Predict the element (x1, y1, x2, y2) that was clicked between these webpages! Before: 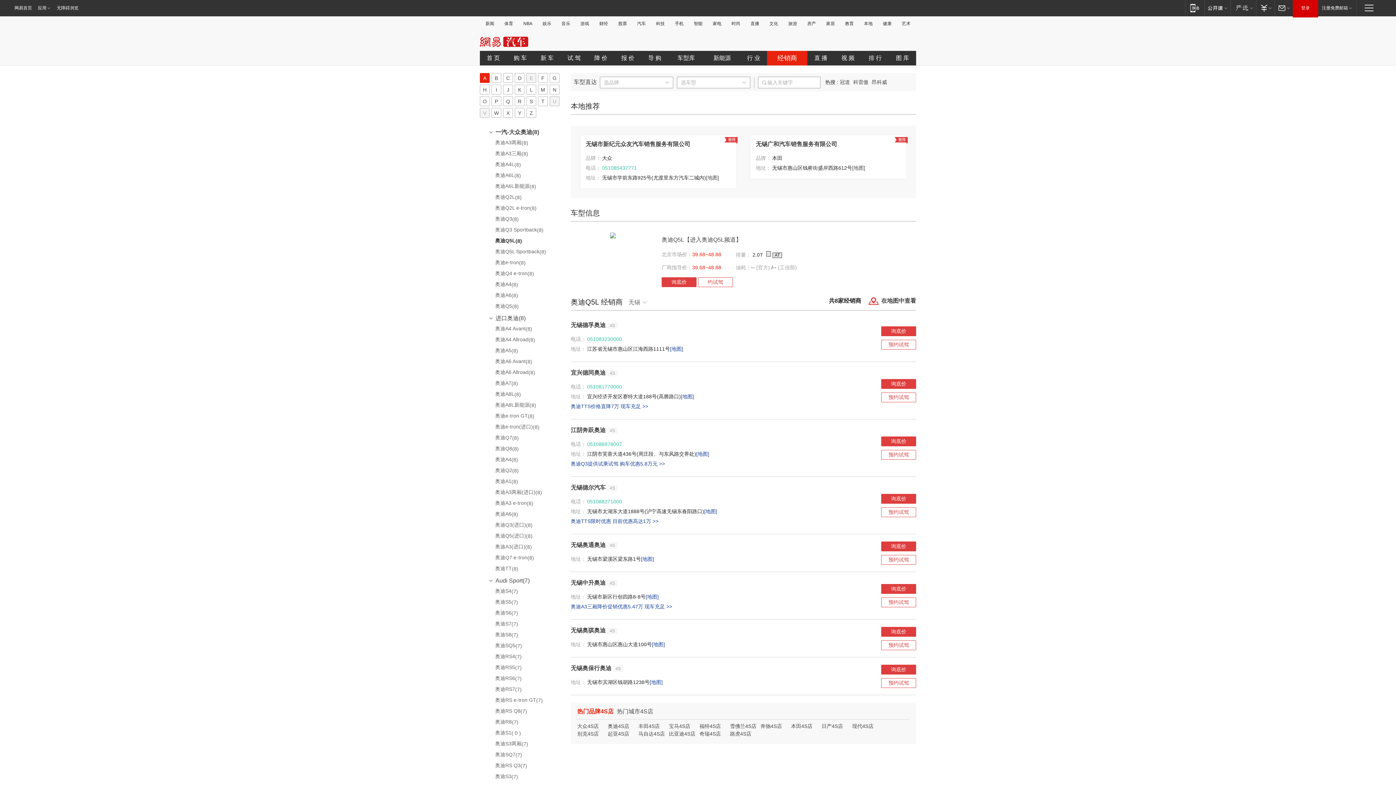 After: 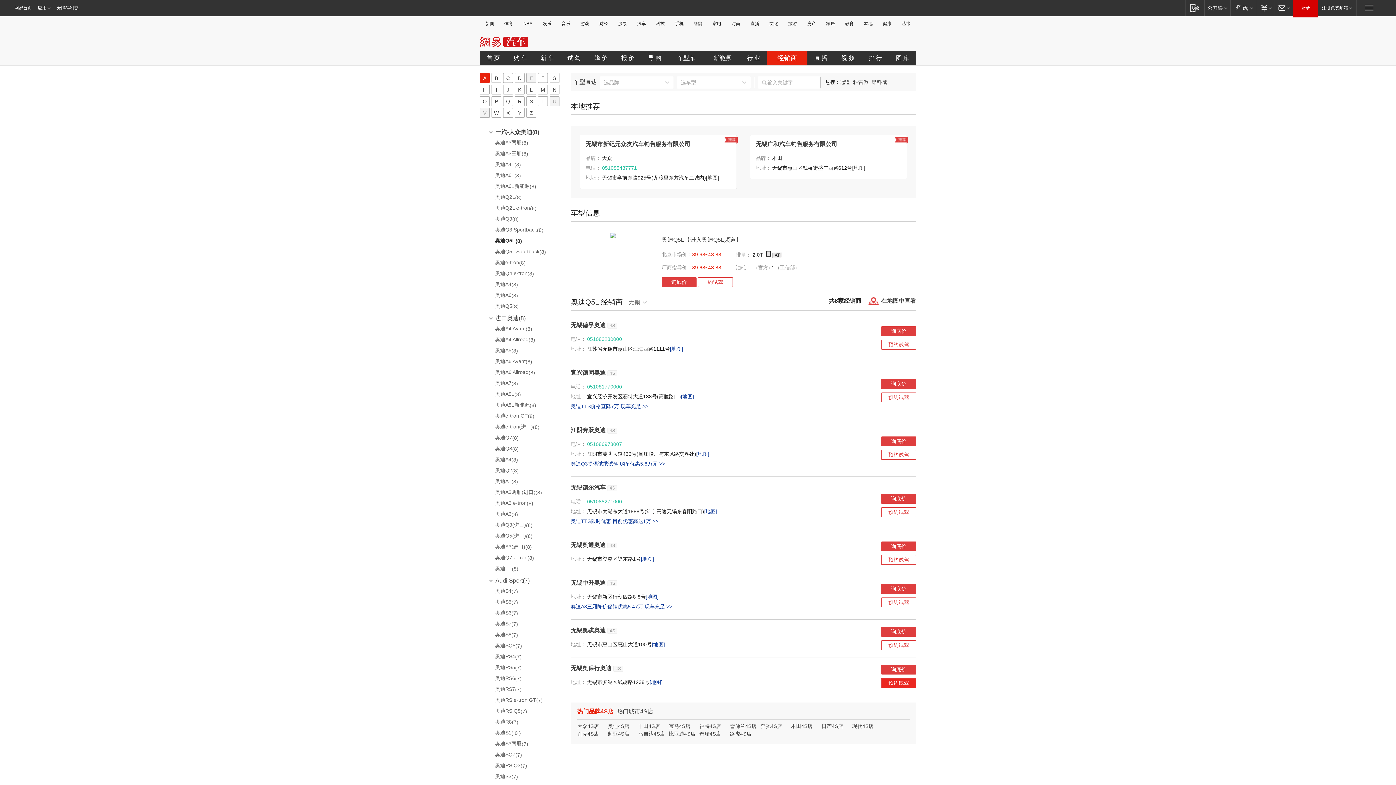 Action: label: 预约试驾 bbox: (881, 678, 916, 688)